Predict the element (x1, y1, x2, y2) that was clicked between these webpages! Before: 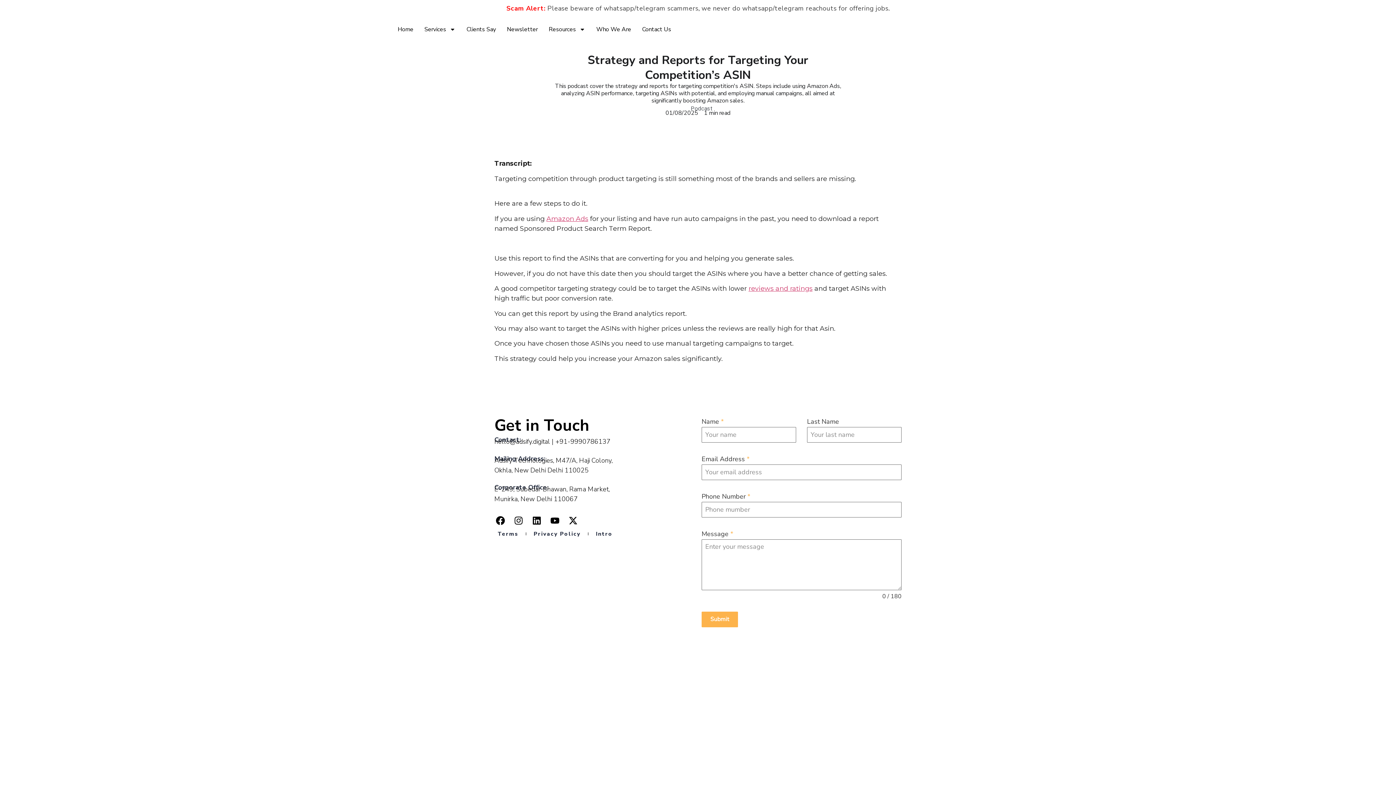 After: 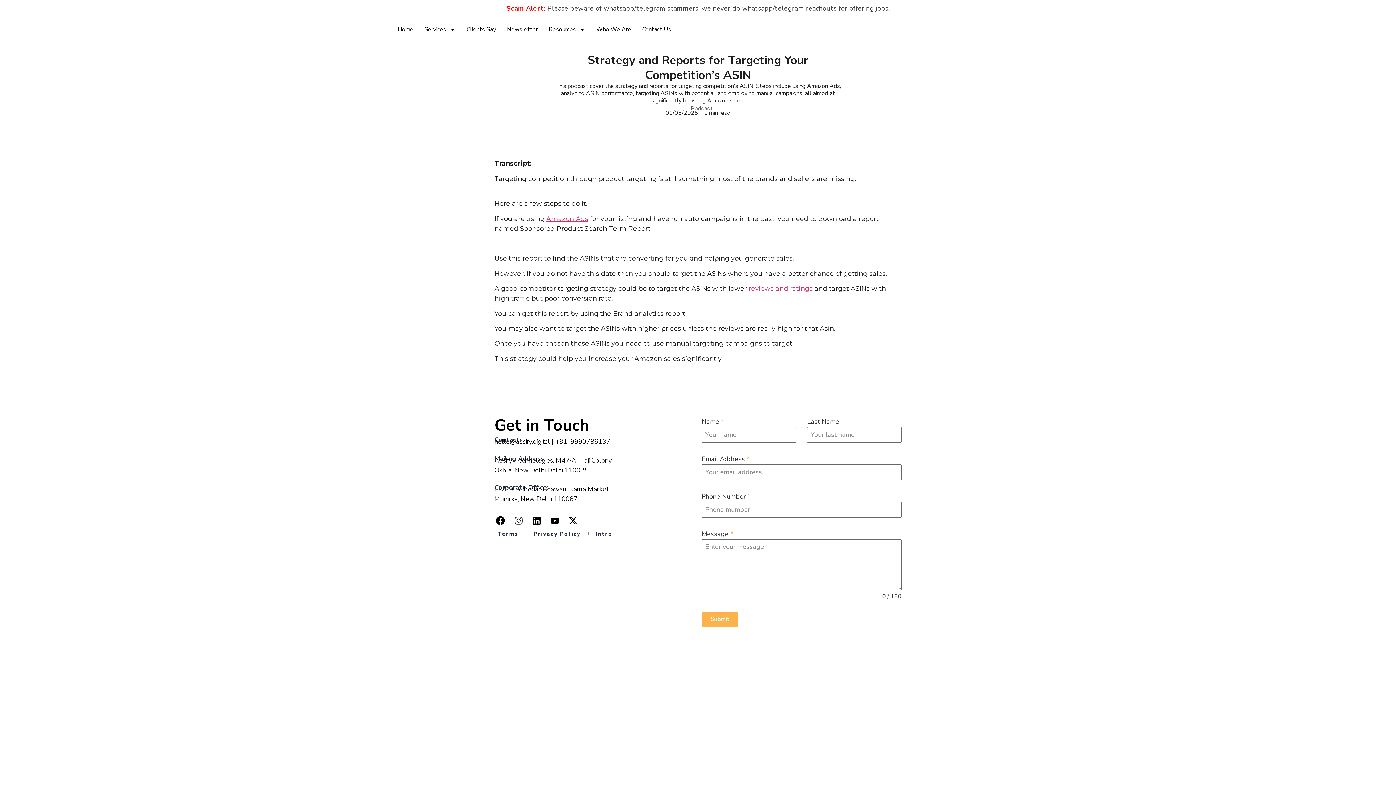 Action: label: Instagram bbox: (509, 511, 527, 529)